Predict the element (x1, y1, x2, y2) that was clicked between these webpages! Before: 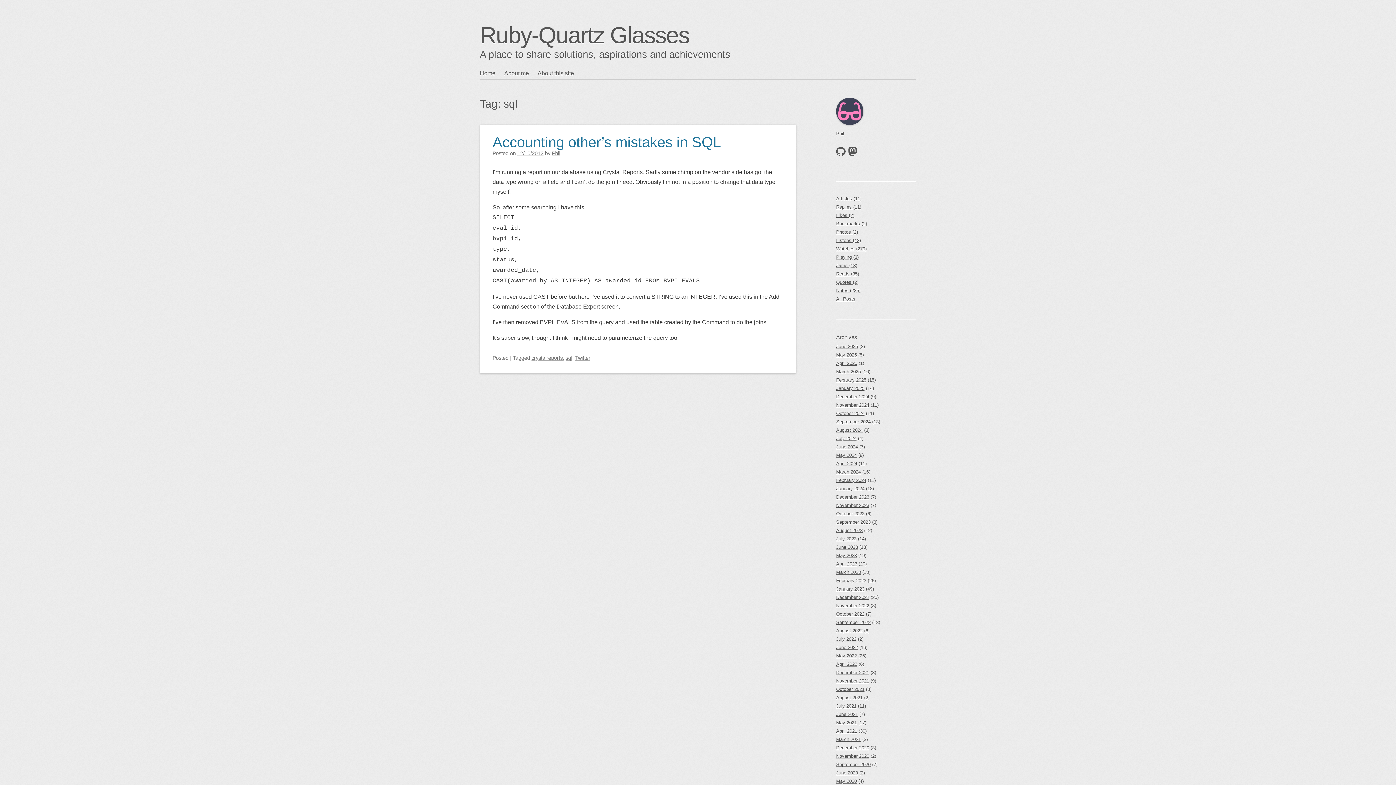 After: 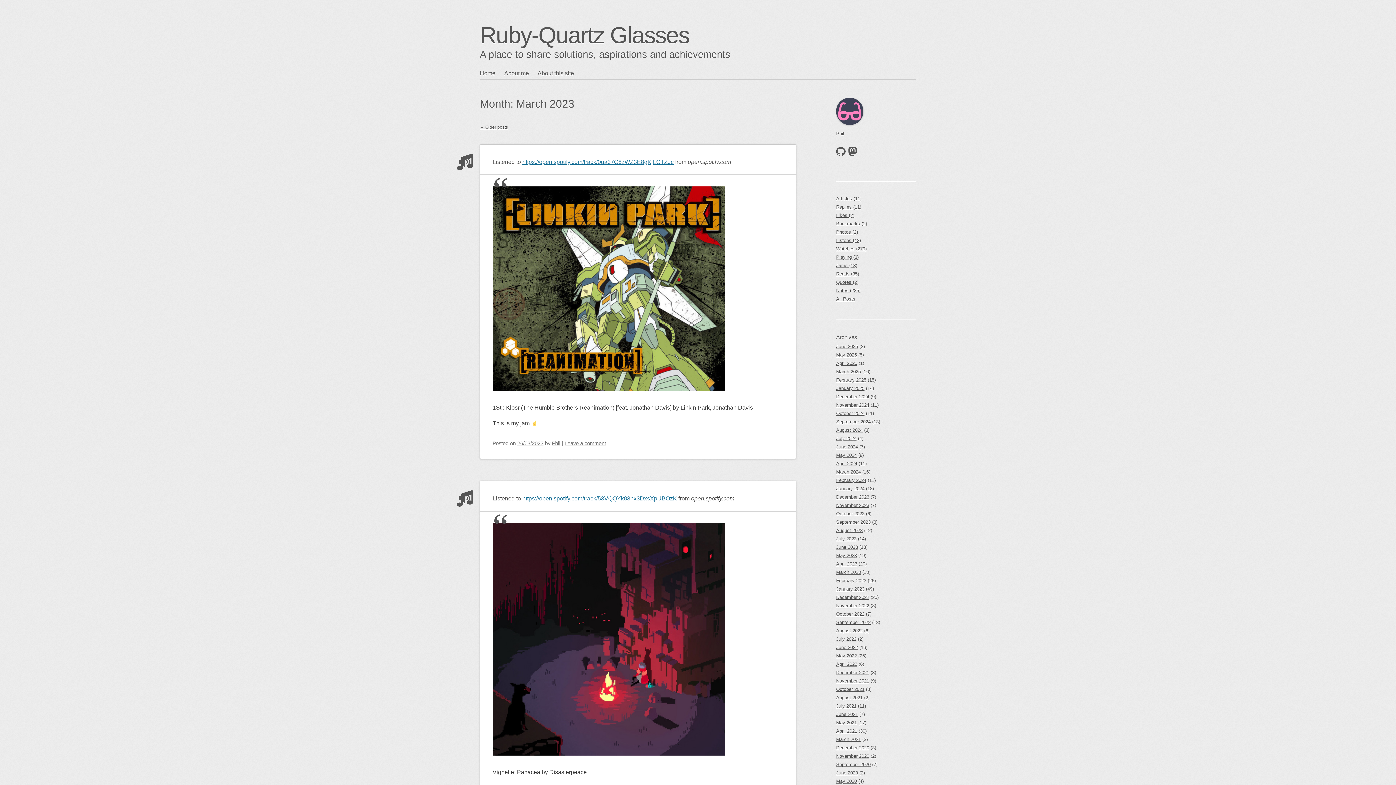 Action: bbox: (836, 566, 861, 578) label: March 2023